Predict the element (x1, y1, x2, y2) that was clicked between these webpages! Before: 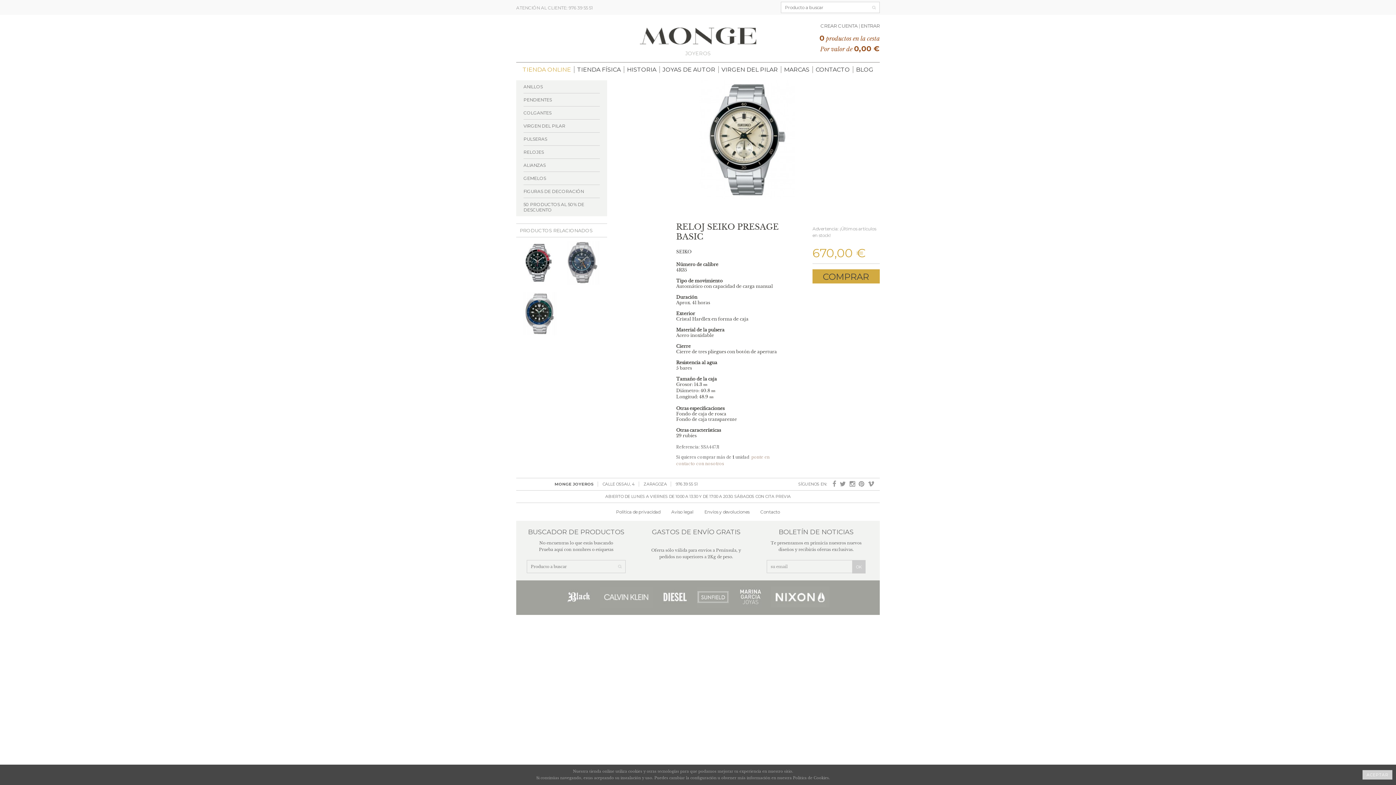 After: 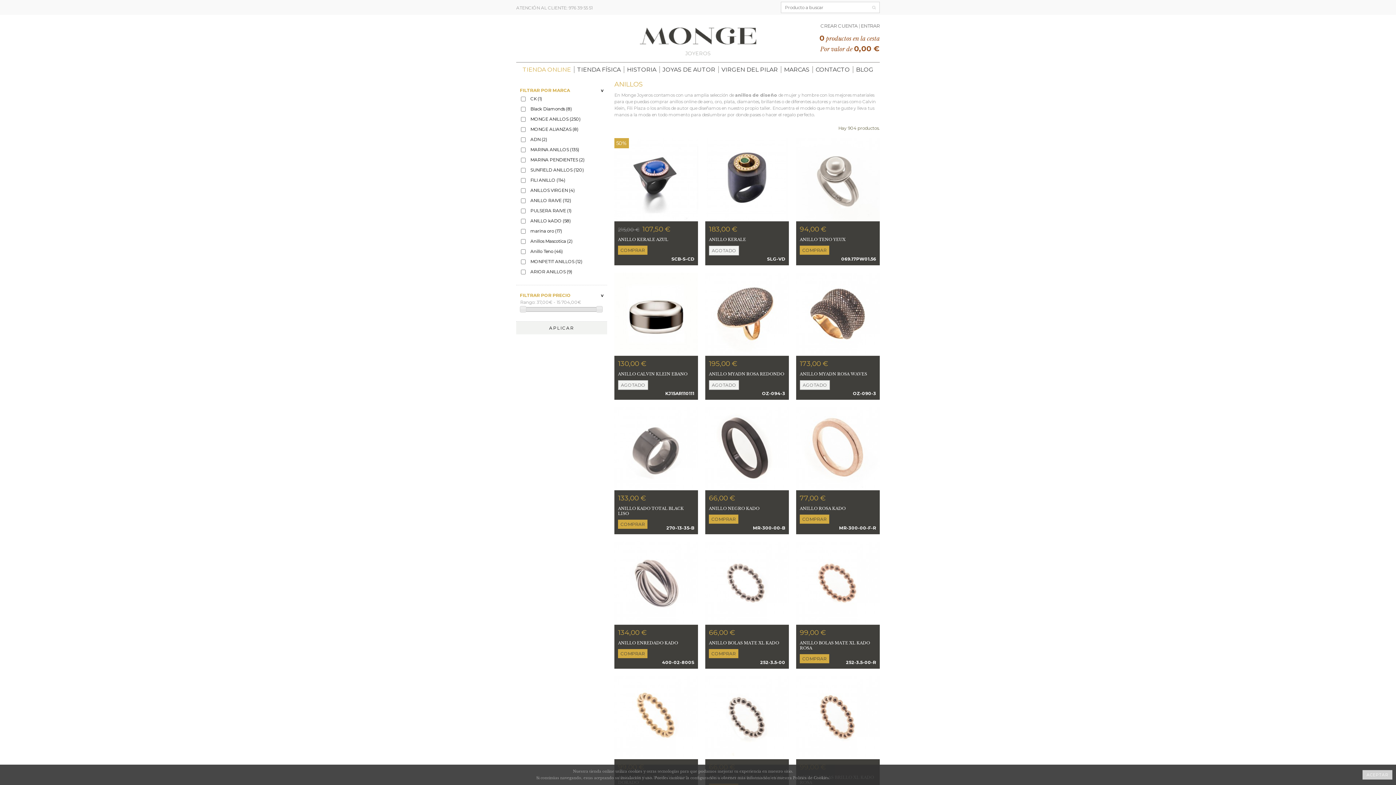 Action: bbox: (523, 80, 600, 93) label: ANILLOS